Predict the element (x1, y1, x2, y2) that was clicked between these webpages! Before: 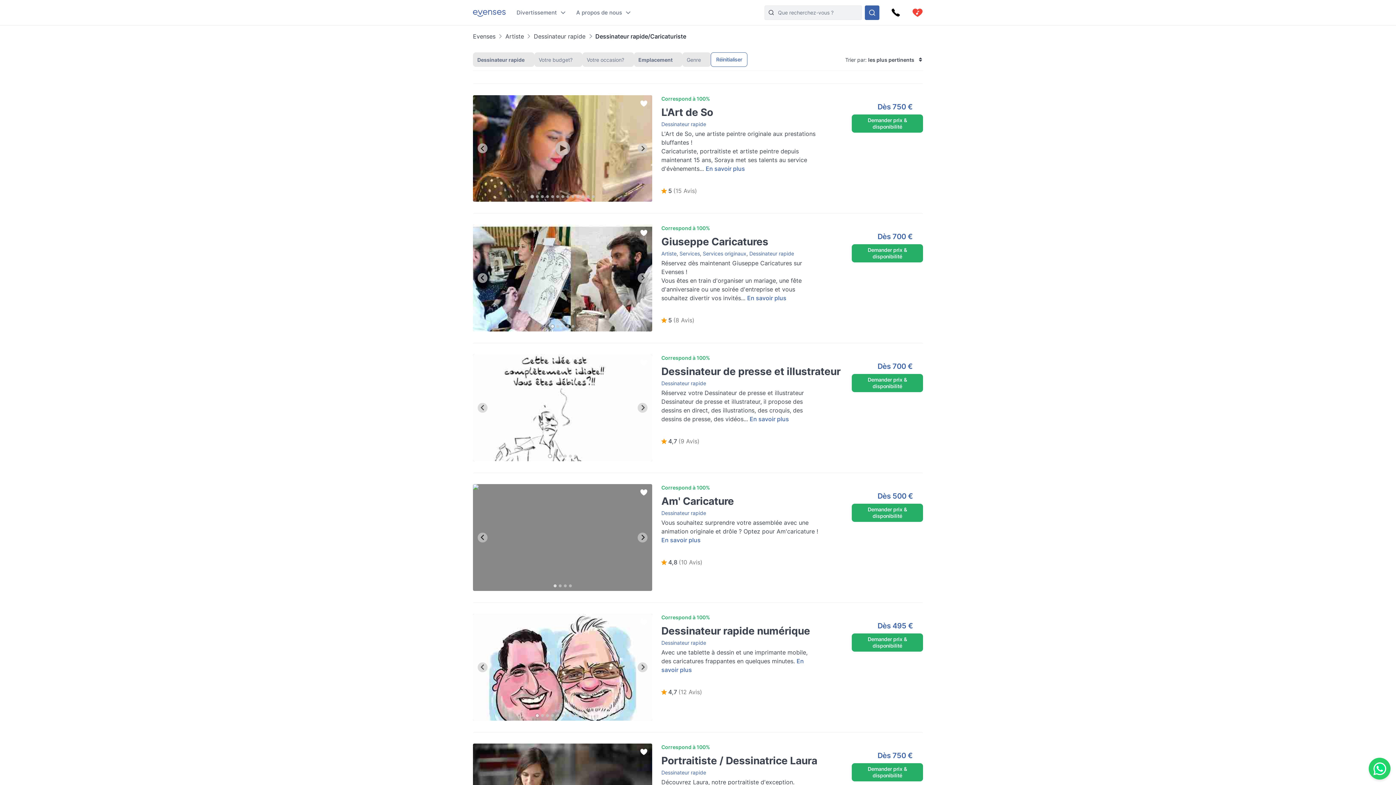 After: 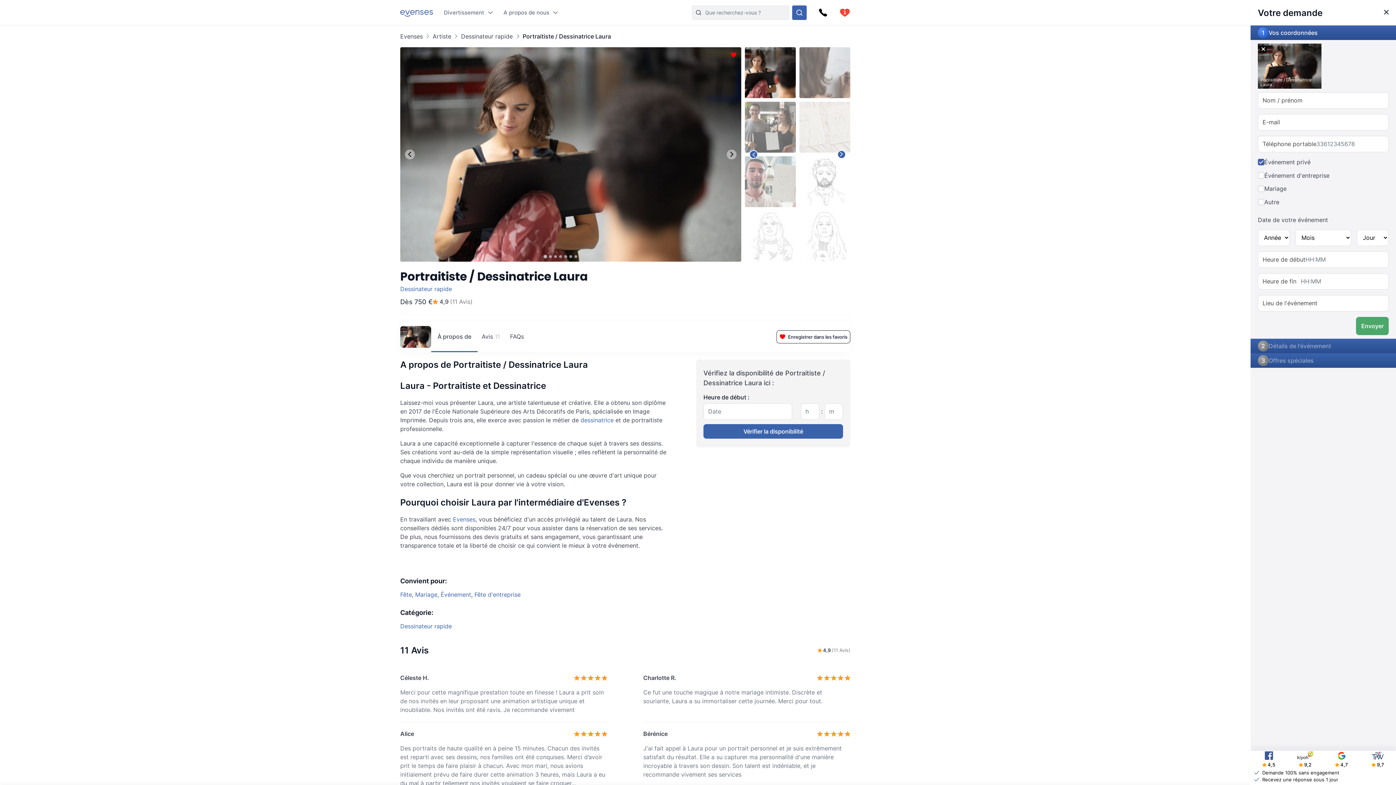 Action: bbox: (851, 763, 923, 781) label: Demander prix & disponibilité